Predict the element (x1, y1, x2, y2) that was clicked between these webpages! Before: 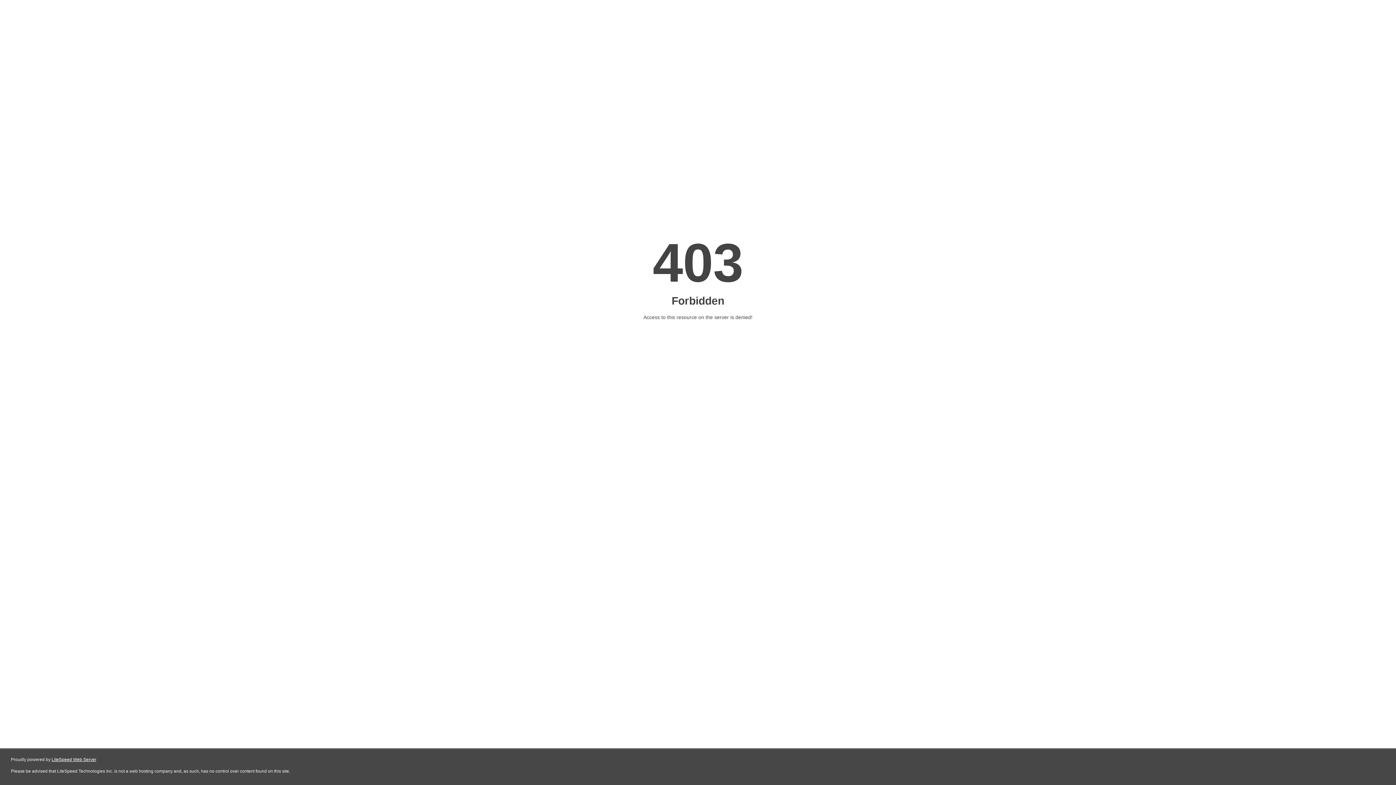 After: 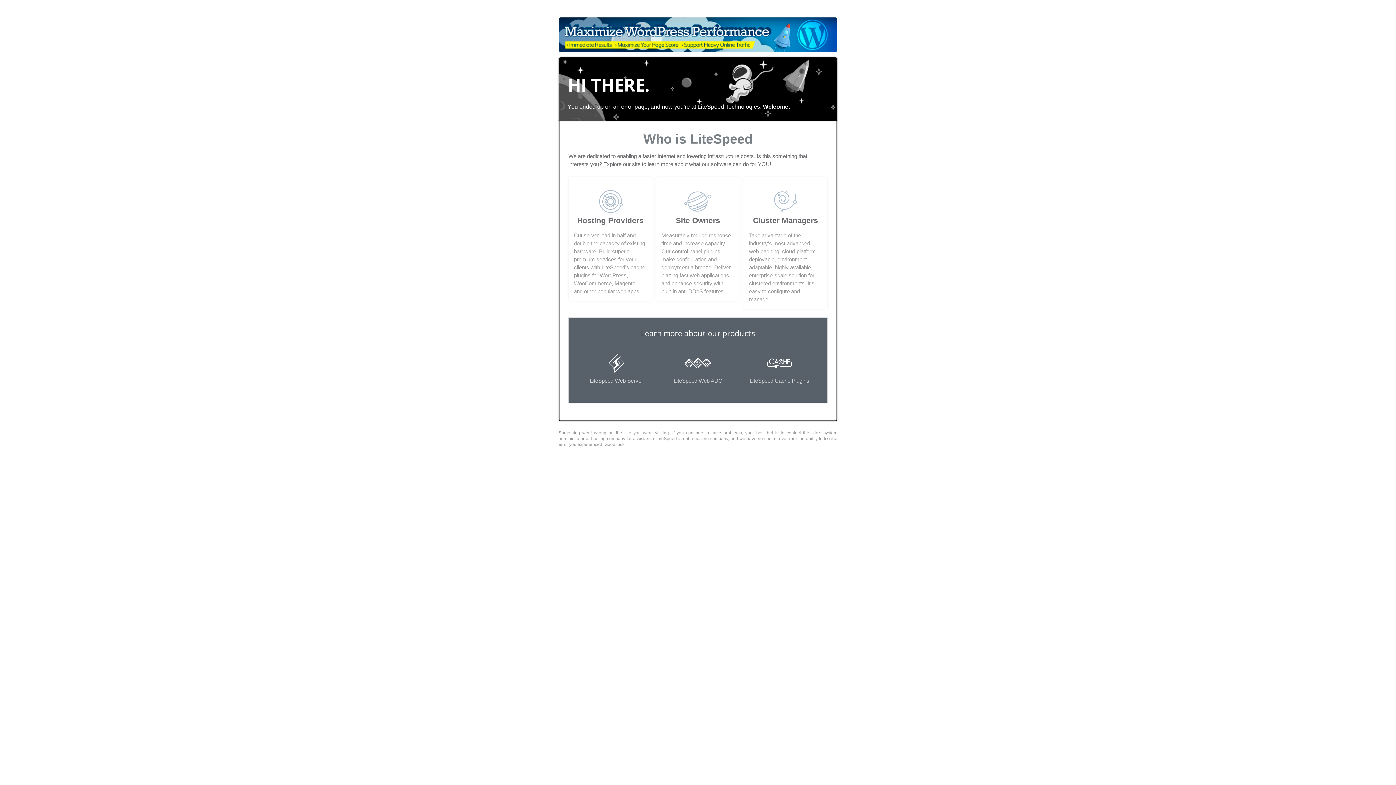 Action: label: LiteSpeed Web Server bbox: (51, 757, 96, 762)